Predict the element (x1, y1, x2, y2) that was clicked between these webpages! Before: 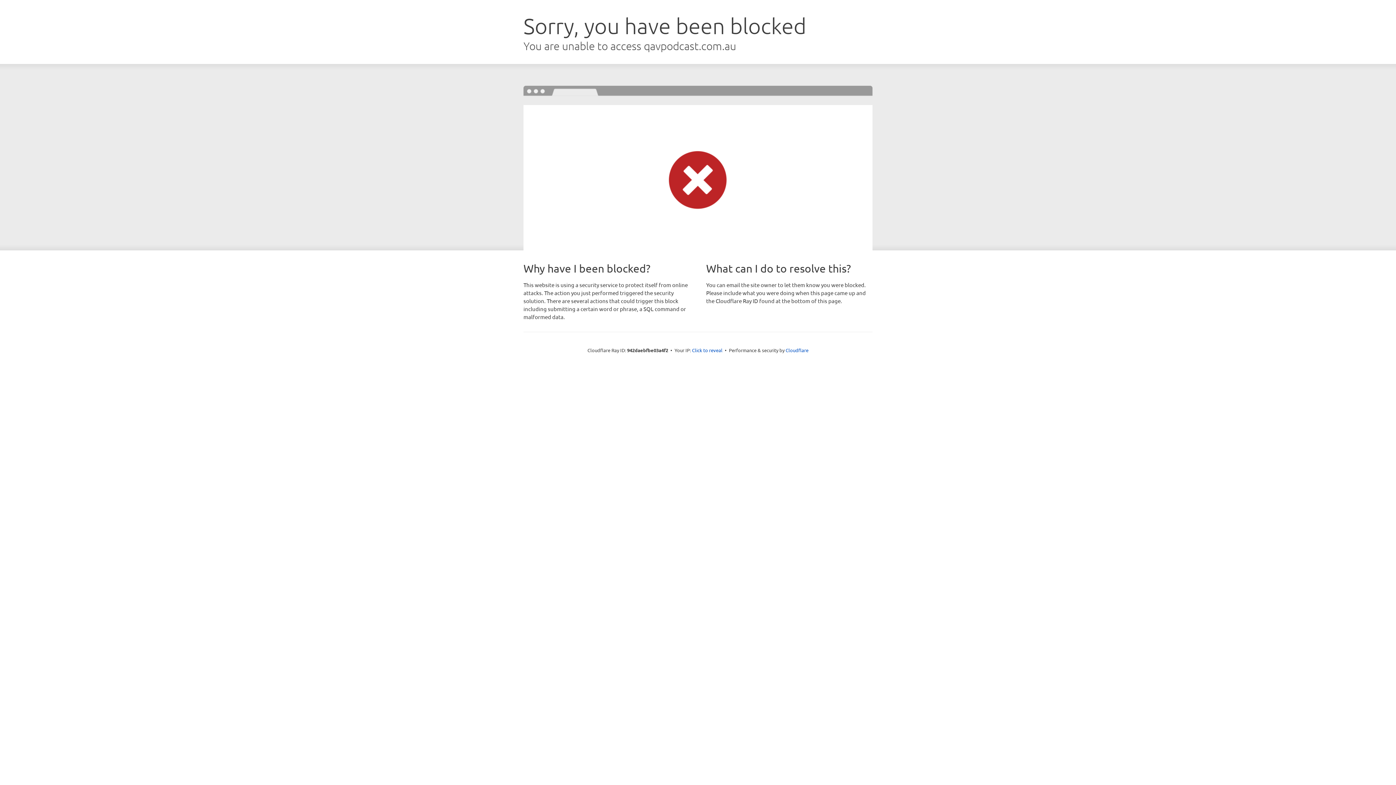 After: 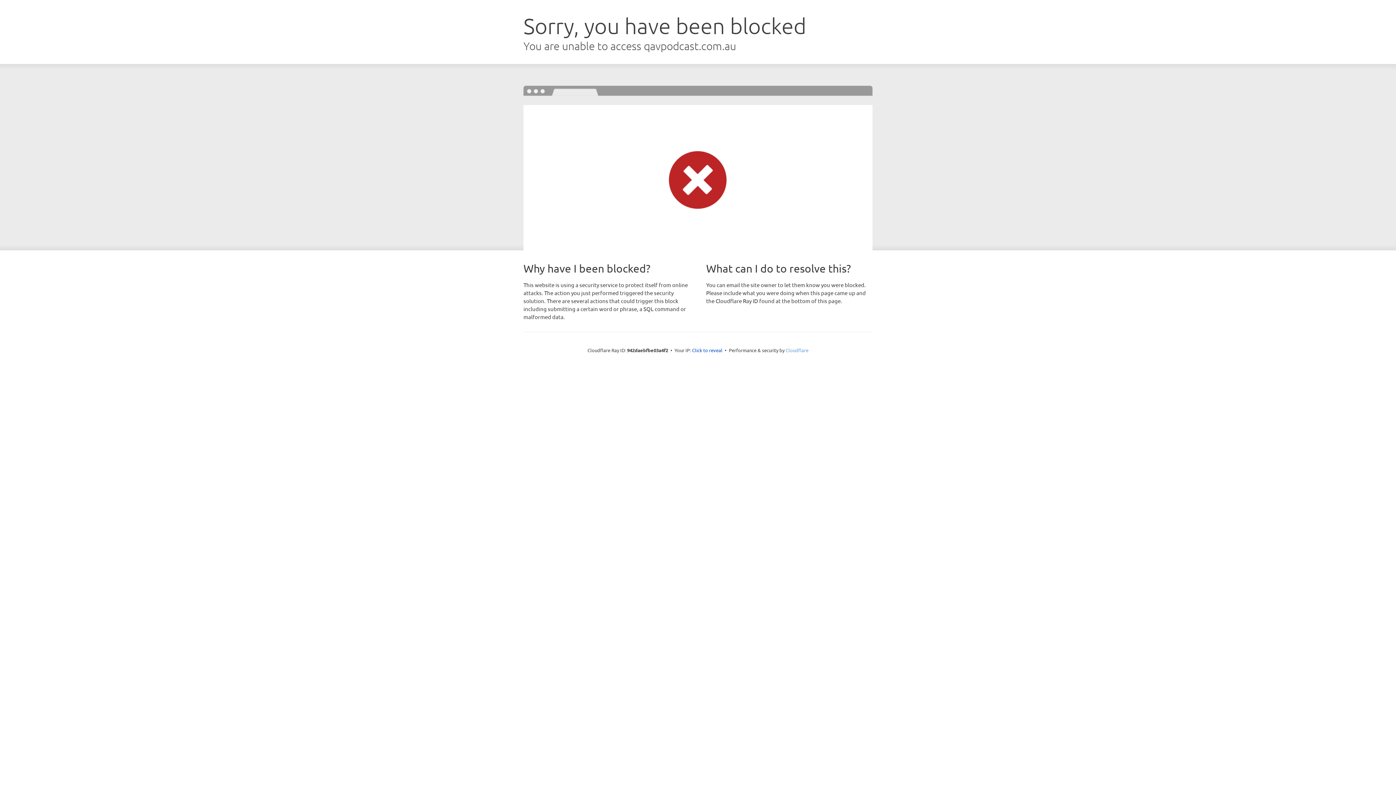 Action: bbox: (785, 347, 808, 353) label: Cloudflare